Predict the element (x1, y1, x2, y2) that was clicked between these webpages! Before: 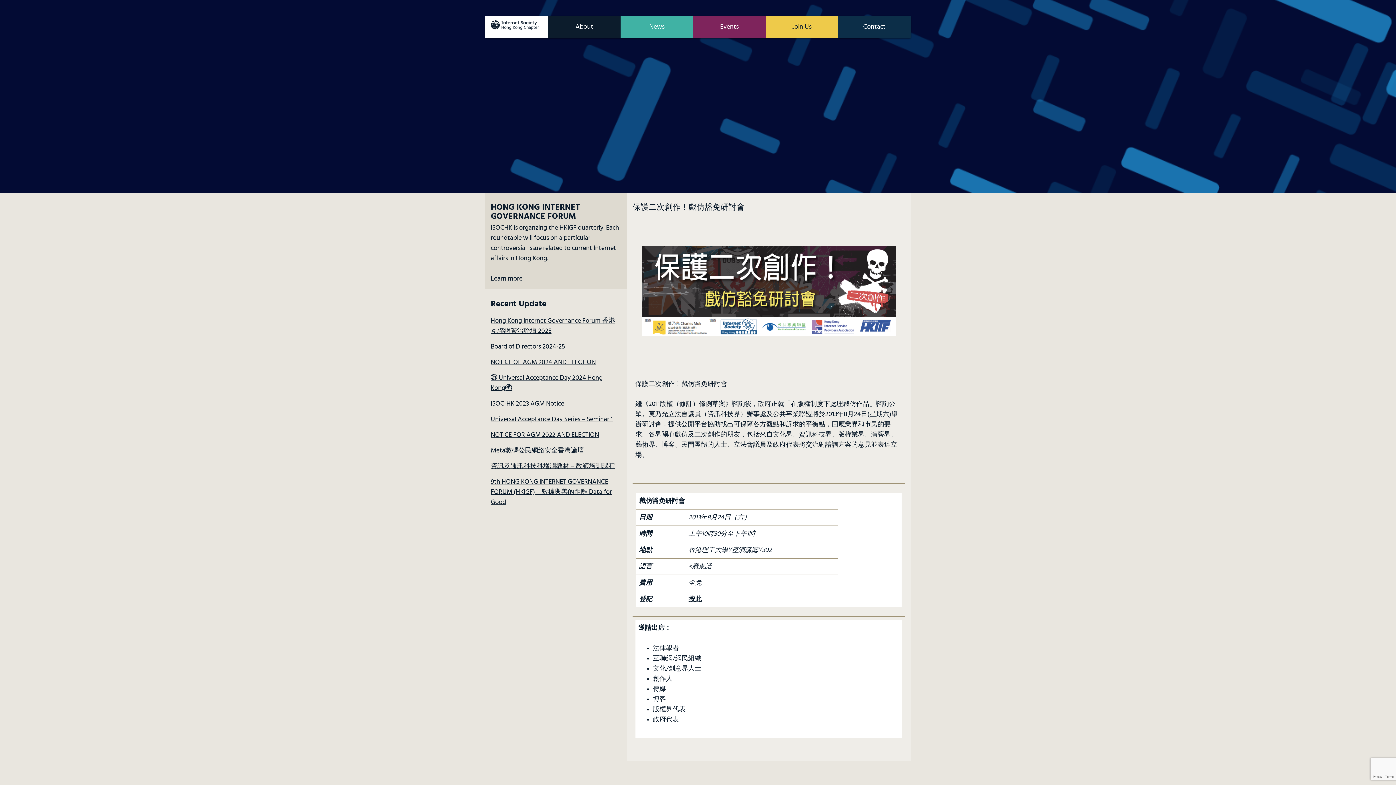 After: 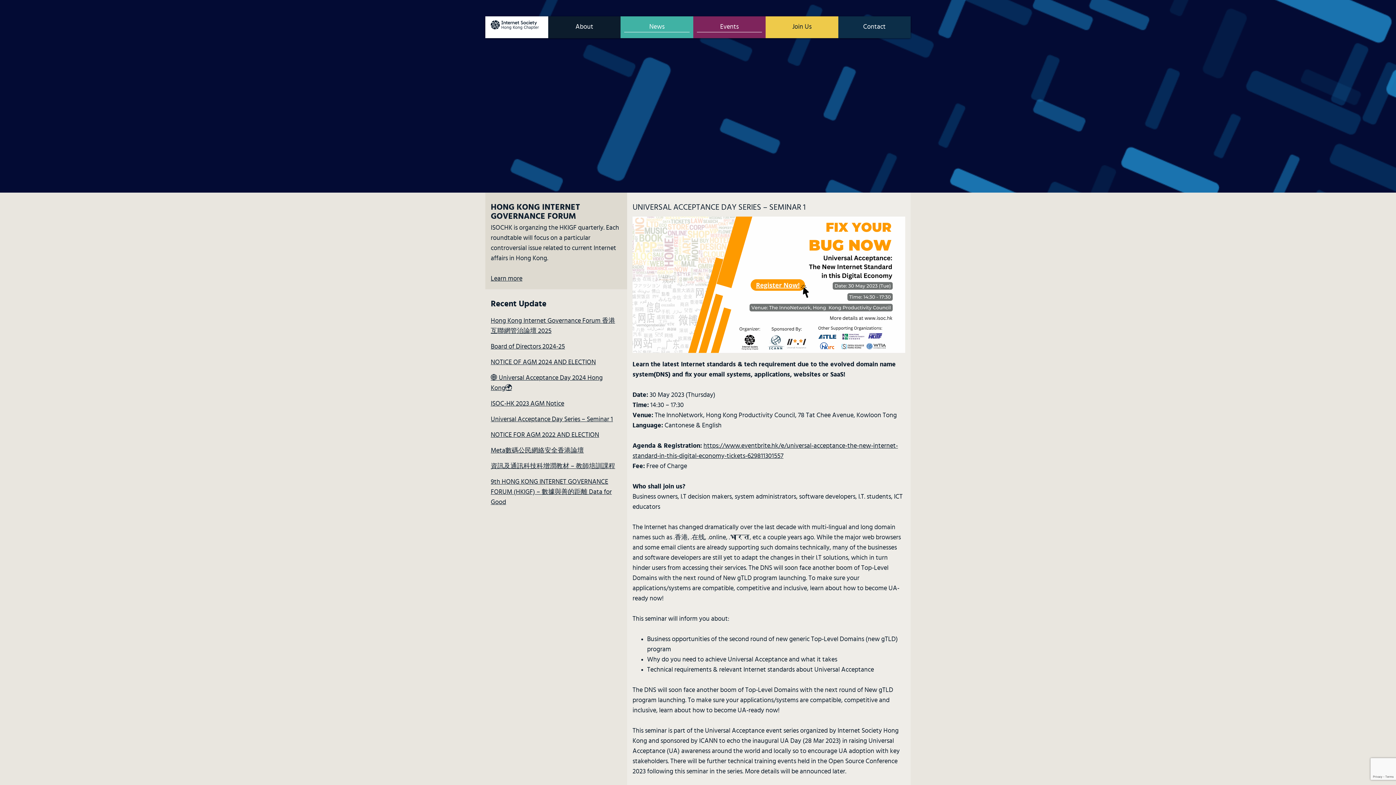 Action: bbox: (490, 416, 613, 422) label: Universal Acceptance Day Series – Seminar 1